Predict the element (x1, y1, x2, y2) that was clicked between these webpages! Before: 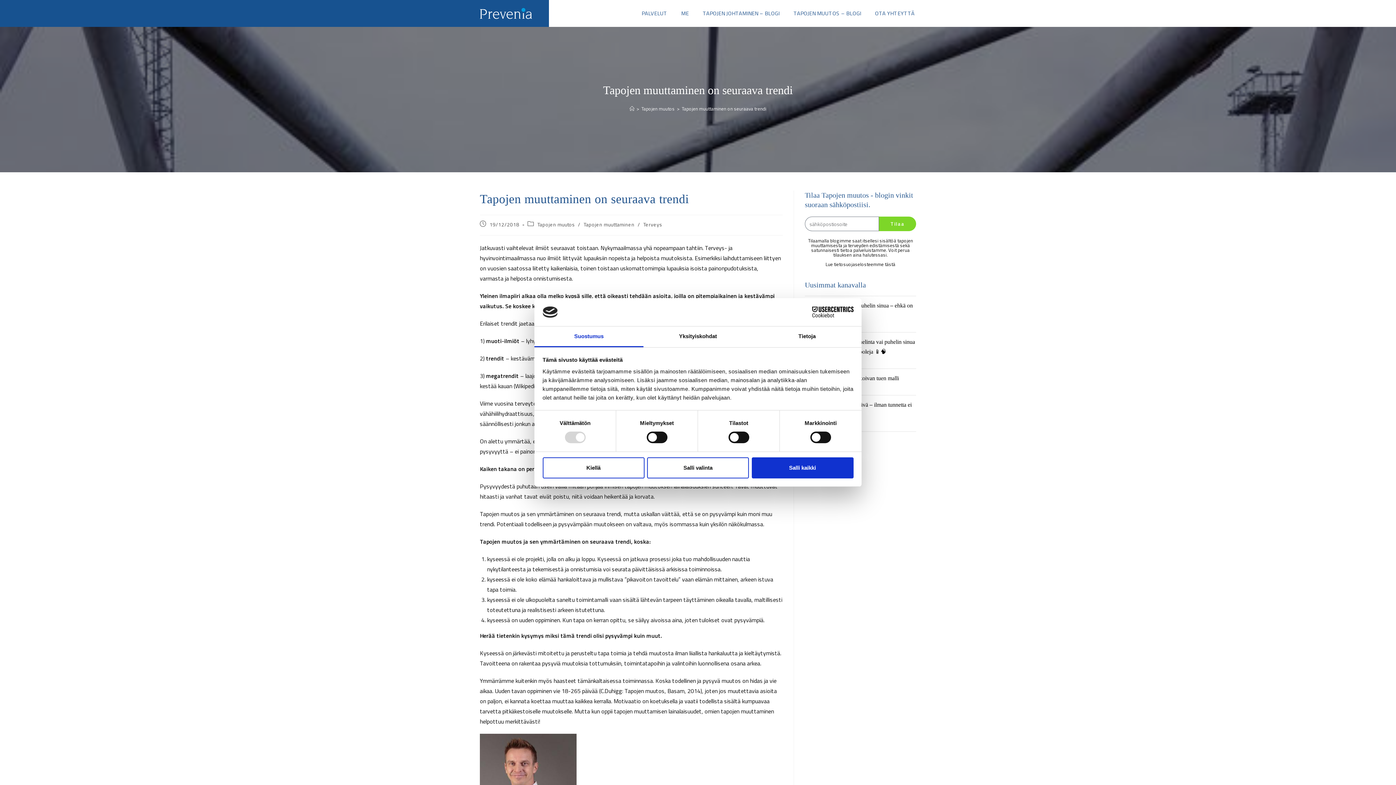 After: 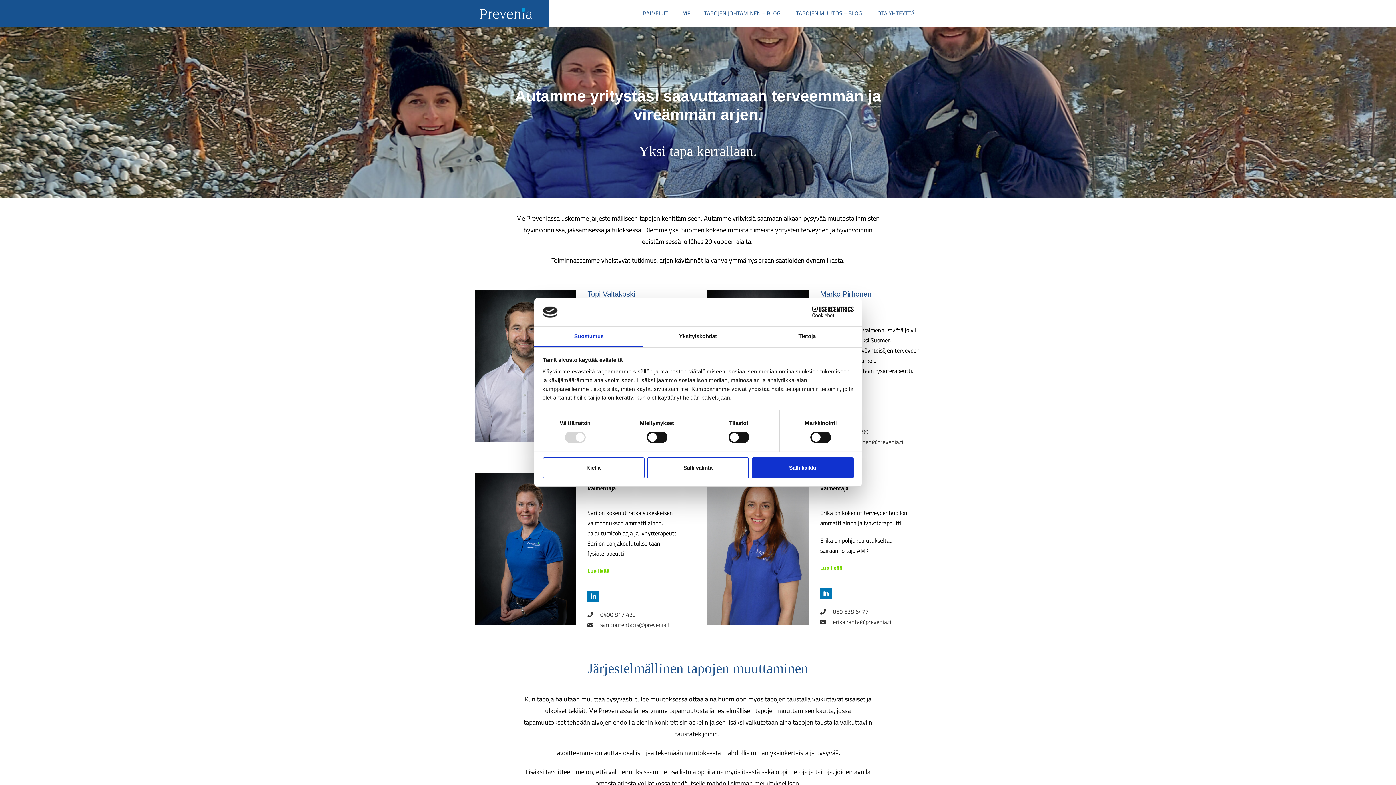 Action: bbox: (674, 0, 695, 26) label: ME